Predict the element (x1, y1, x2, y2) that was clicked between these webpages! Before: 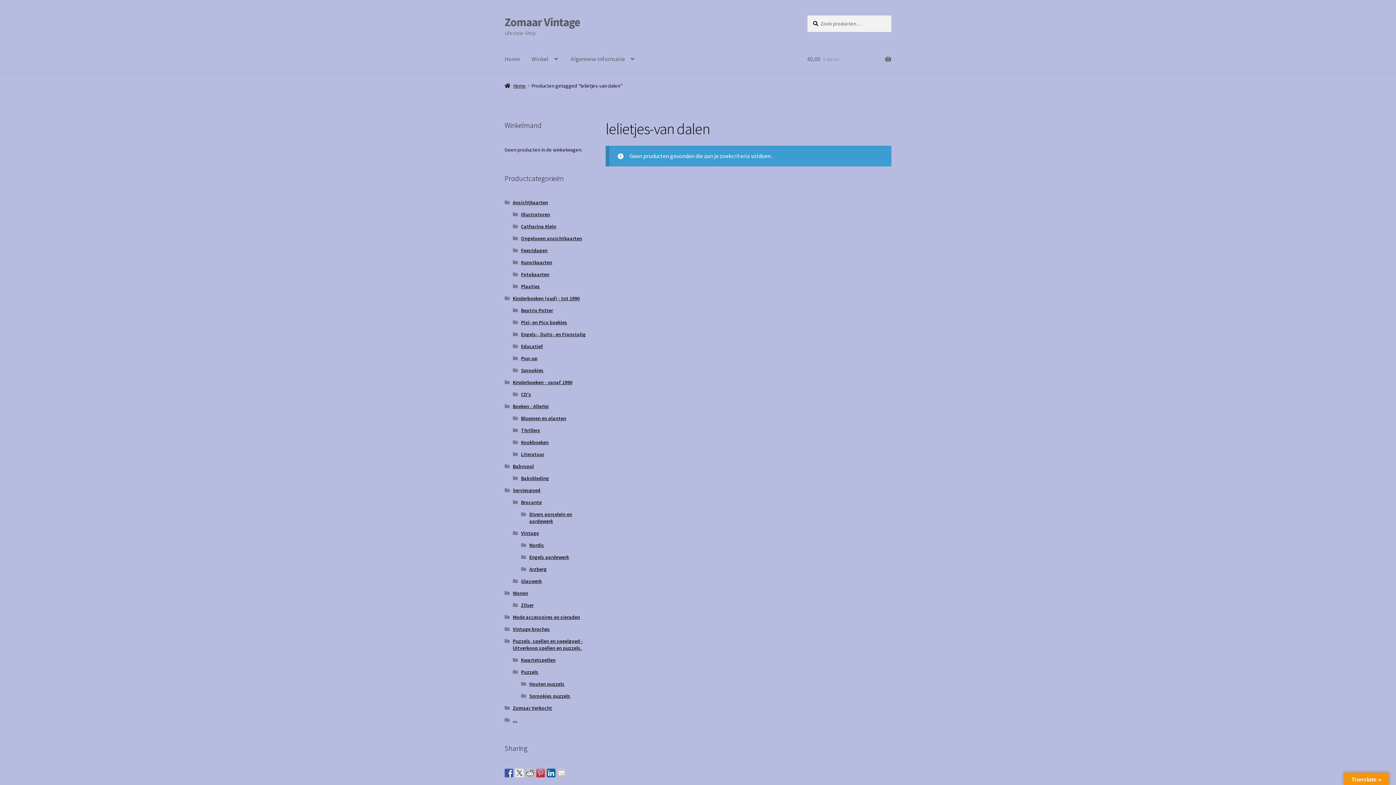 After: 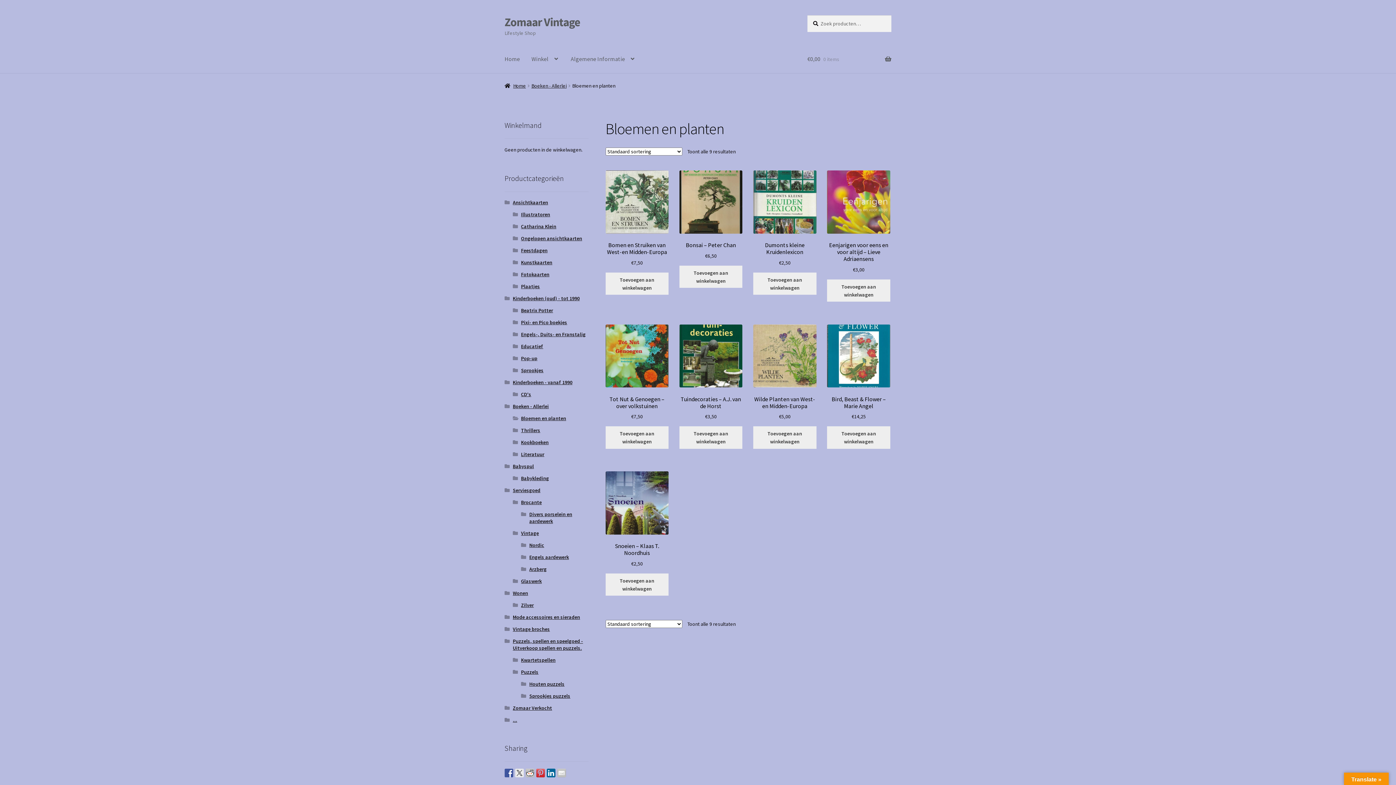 Action: bbox: (521, 415, 566, 421) label: Bloemen en planten